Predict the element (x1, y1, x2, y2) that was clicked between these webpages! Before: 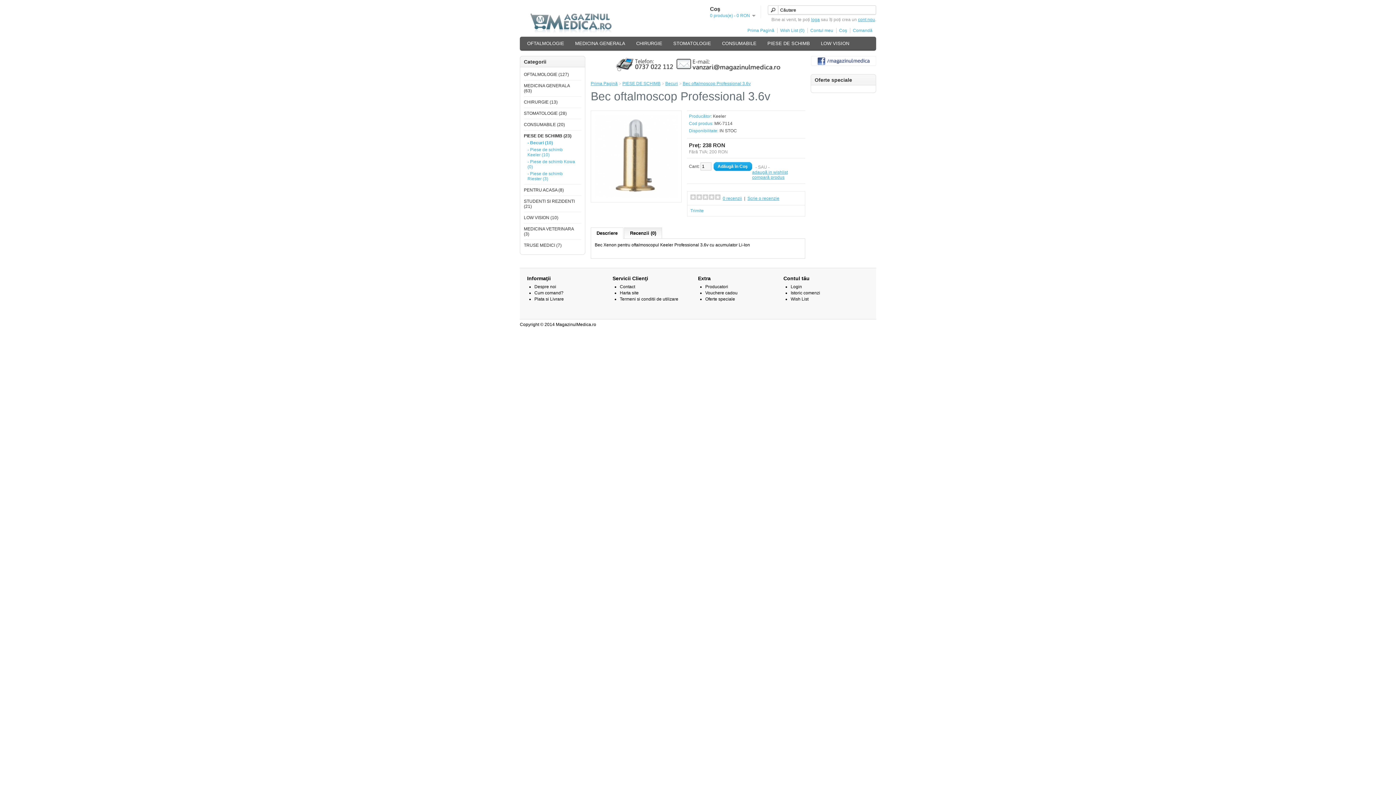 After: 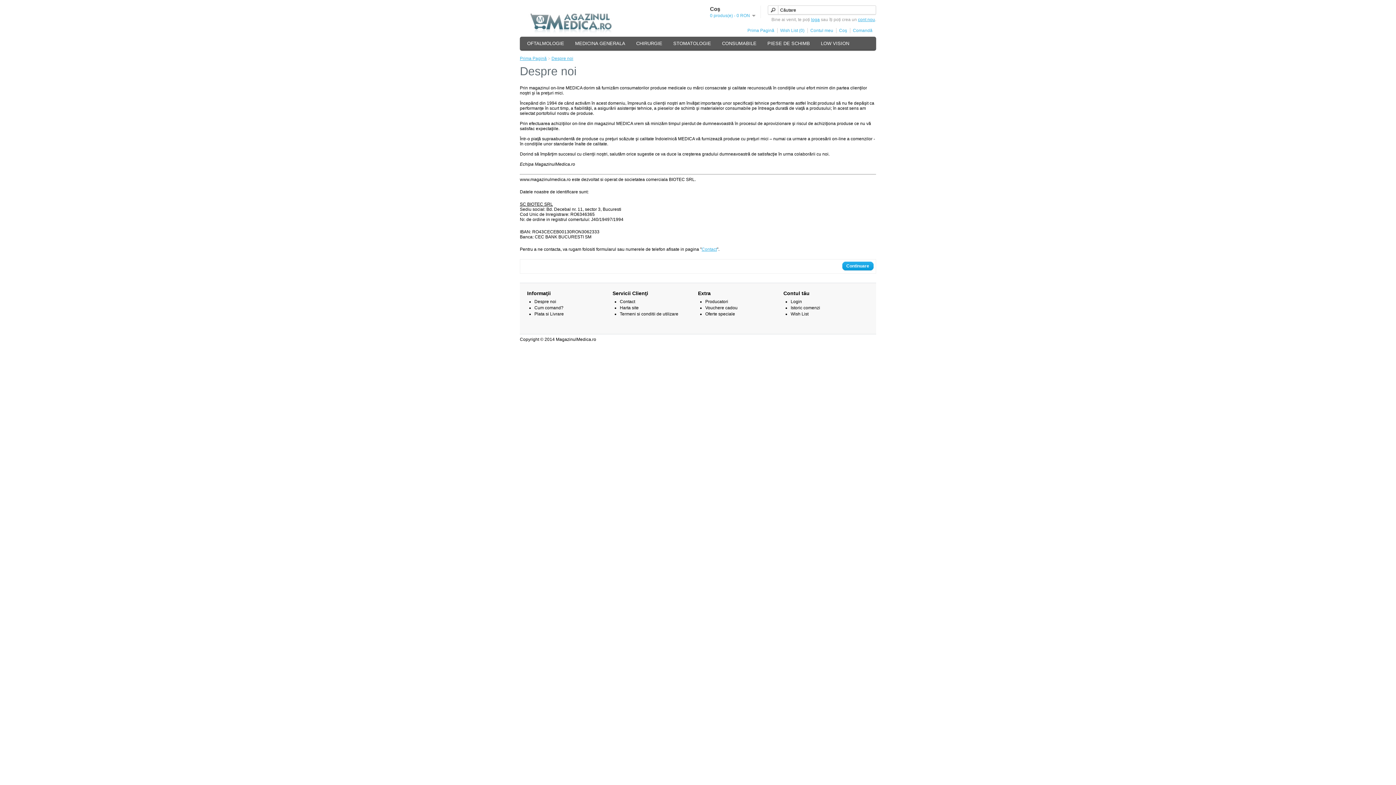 Action: label: Despre noi bbox: (534, 284, 556, 289)